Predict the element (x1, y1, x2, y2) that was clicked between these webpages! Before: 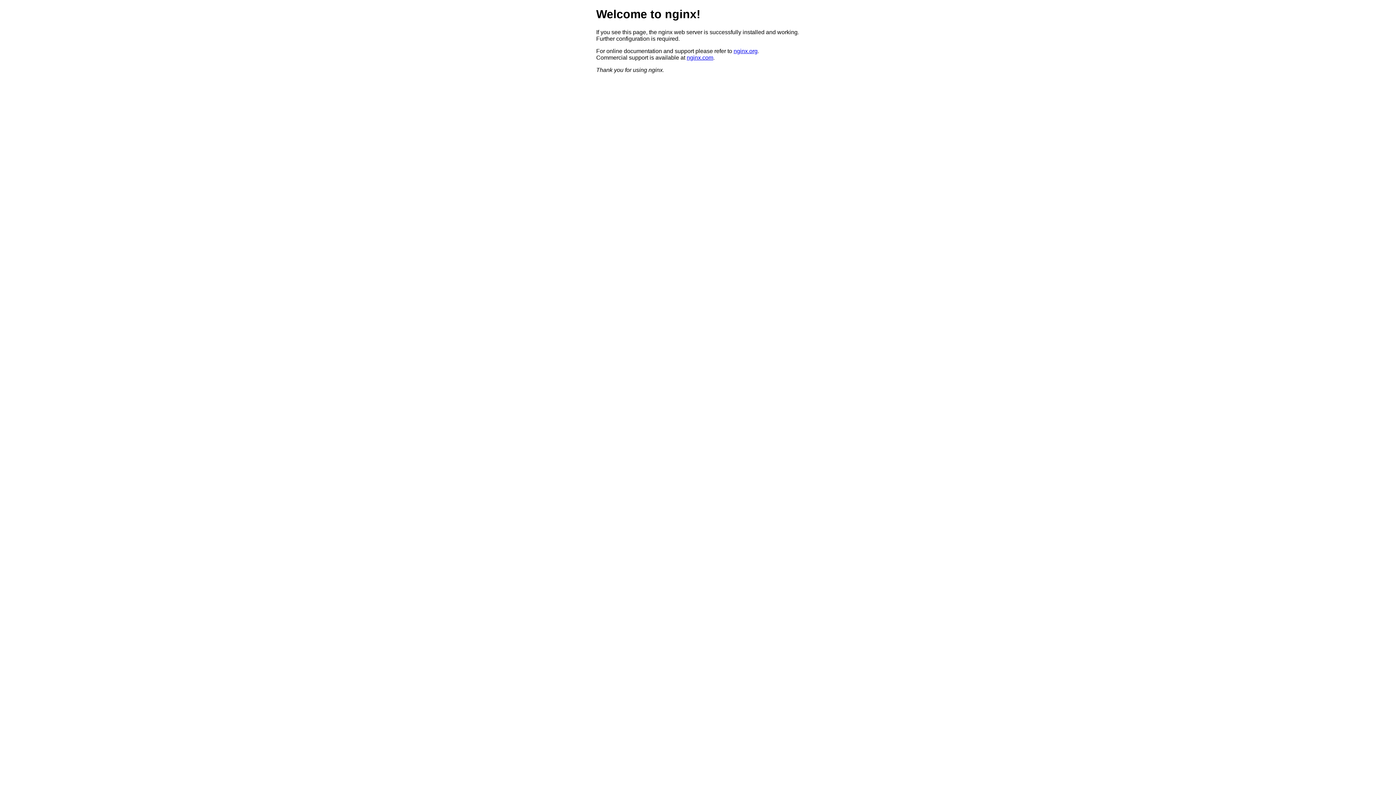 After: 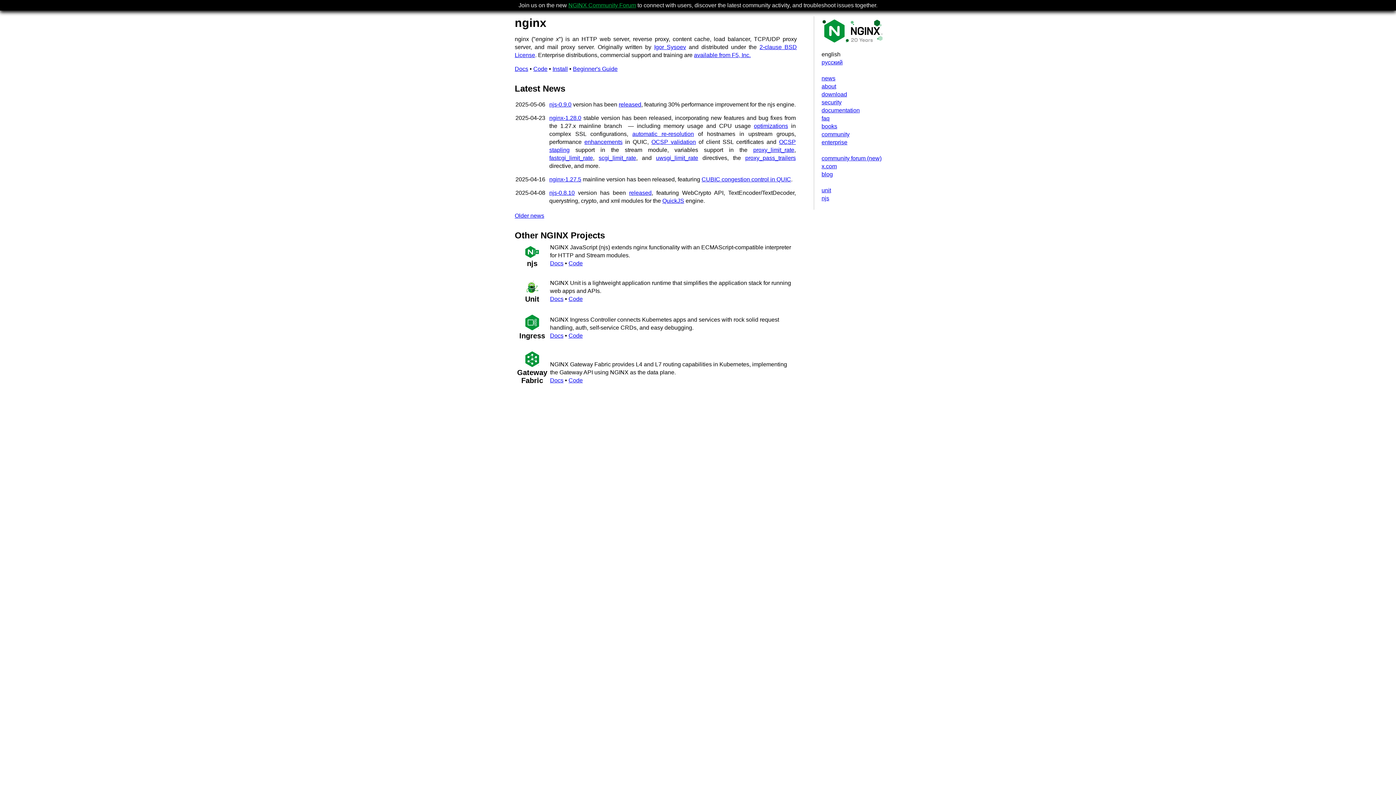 Action: bbox: (733, 47, 757, 54) label: nginx.org